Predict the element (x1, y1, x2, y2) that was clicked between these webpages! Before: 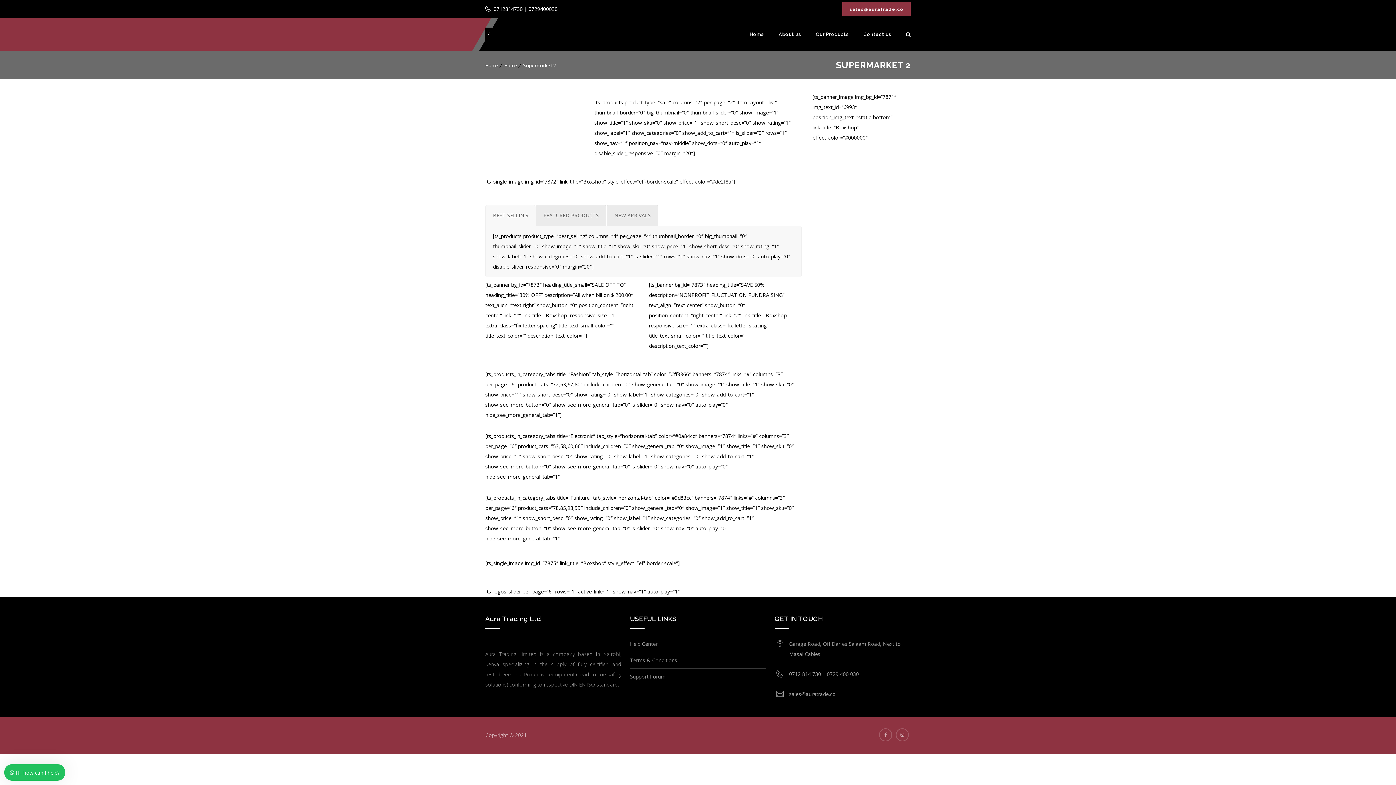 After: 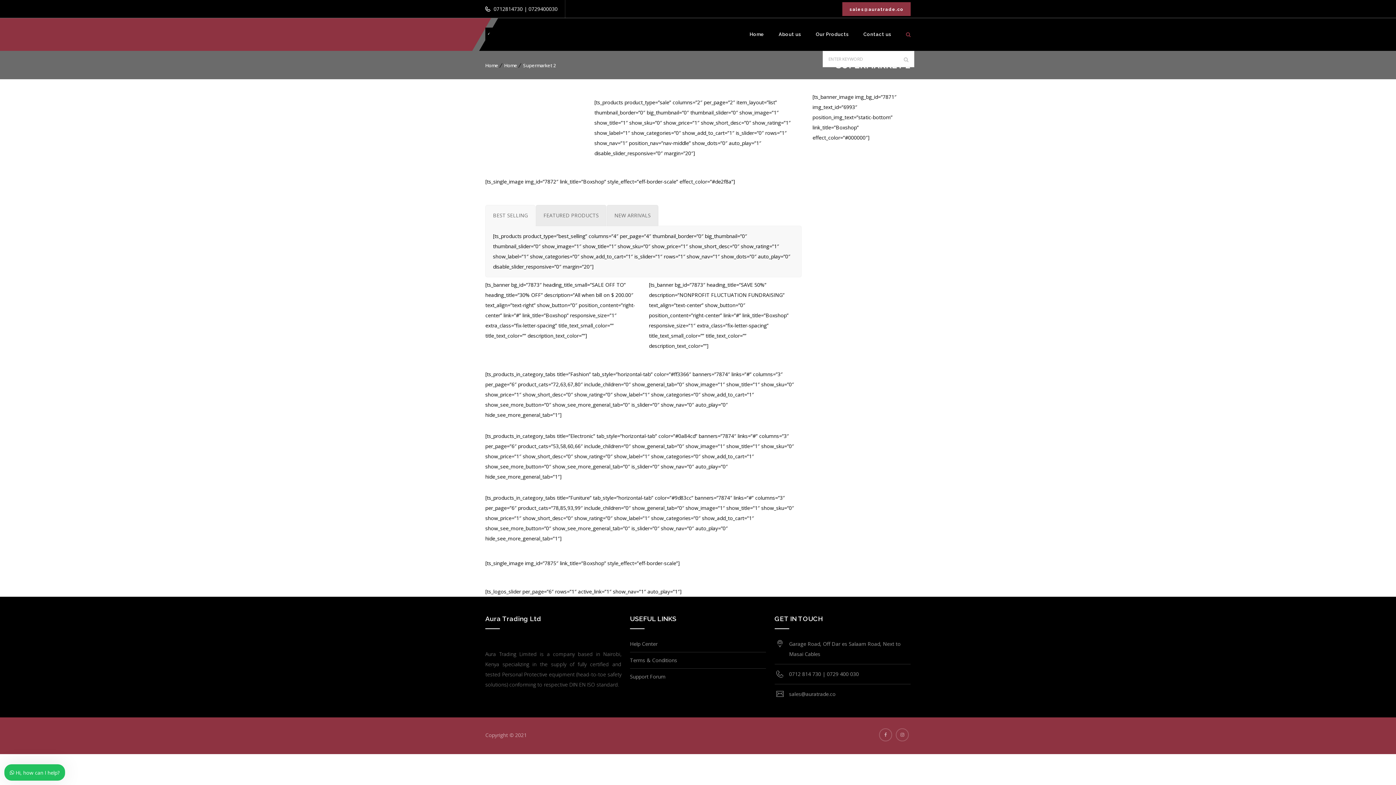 Action: bbox: (906, 30, 910, 37)